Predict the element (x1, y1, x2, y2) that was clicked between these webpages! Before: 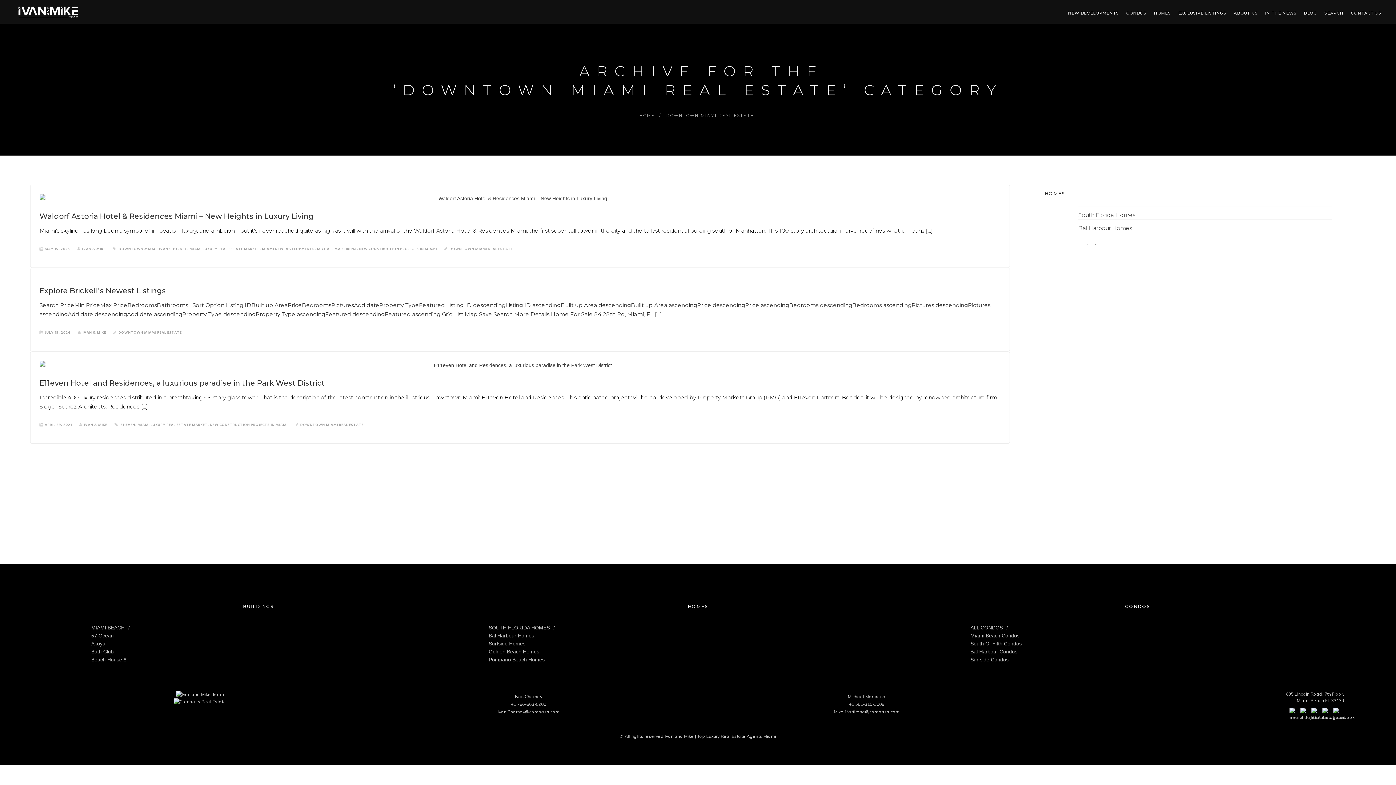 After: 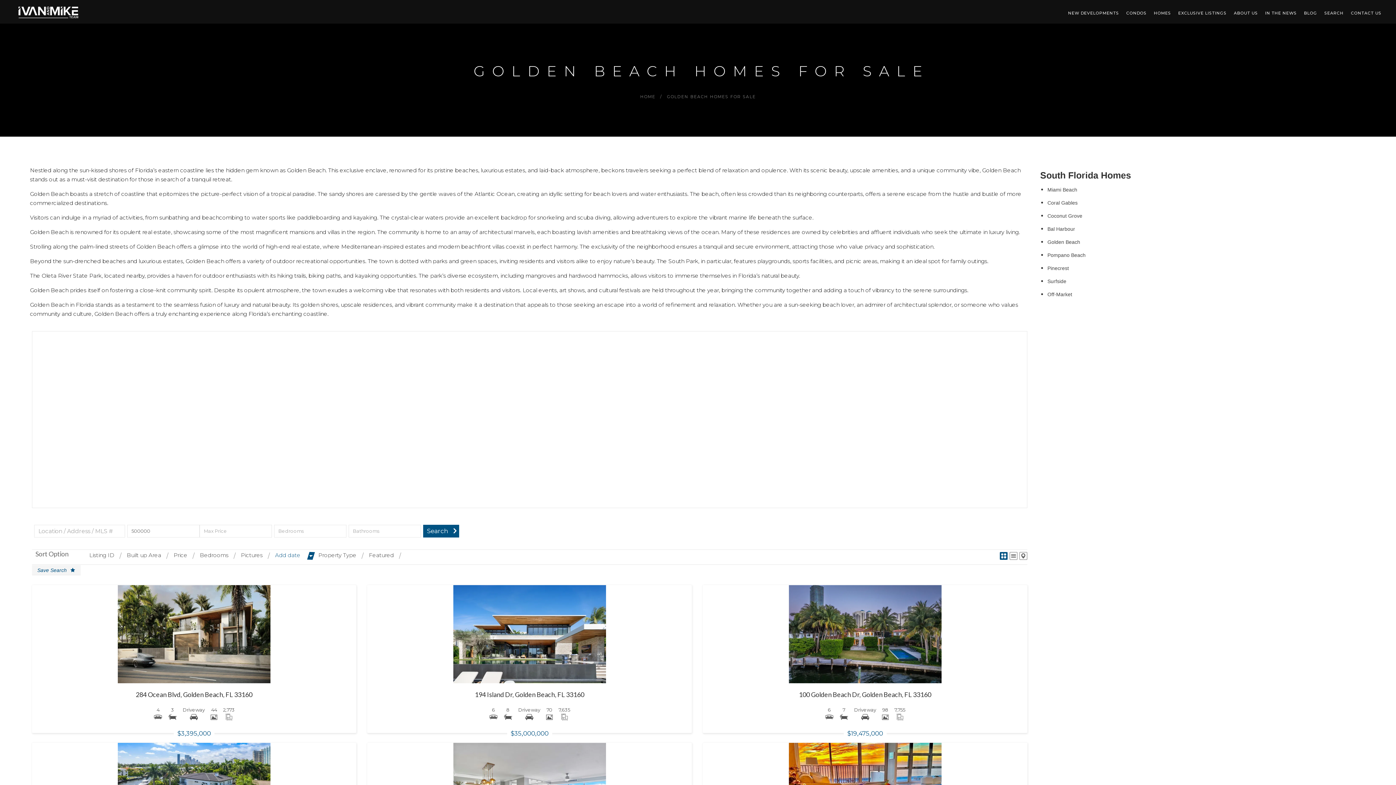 Action: bbox: (488, 649, 539, 654) label: Golden Beach Homes